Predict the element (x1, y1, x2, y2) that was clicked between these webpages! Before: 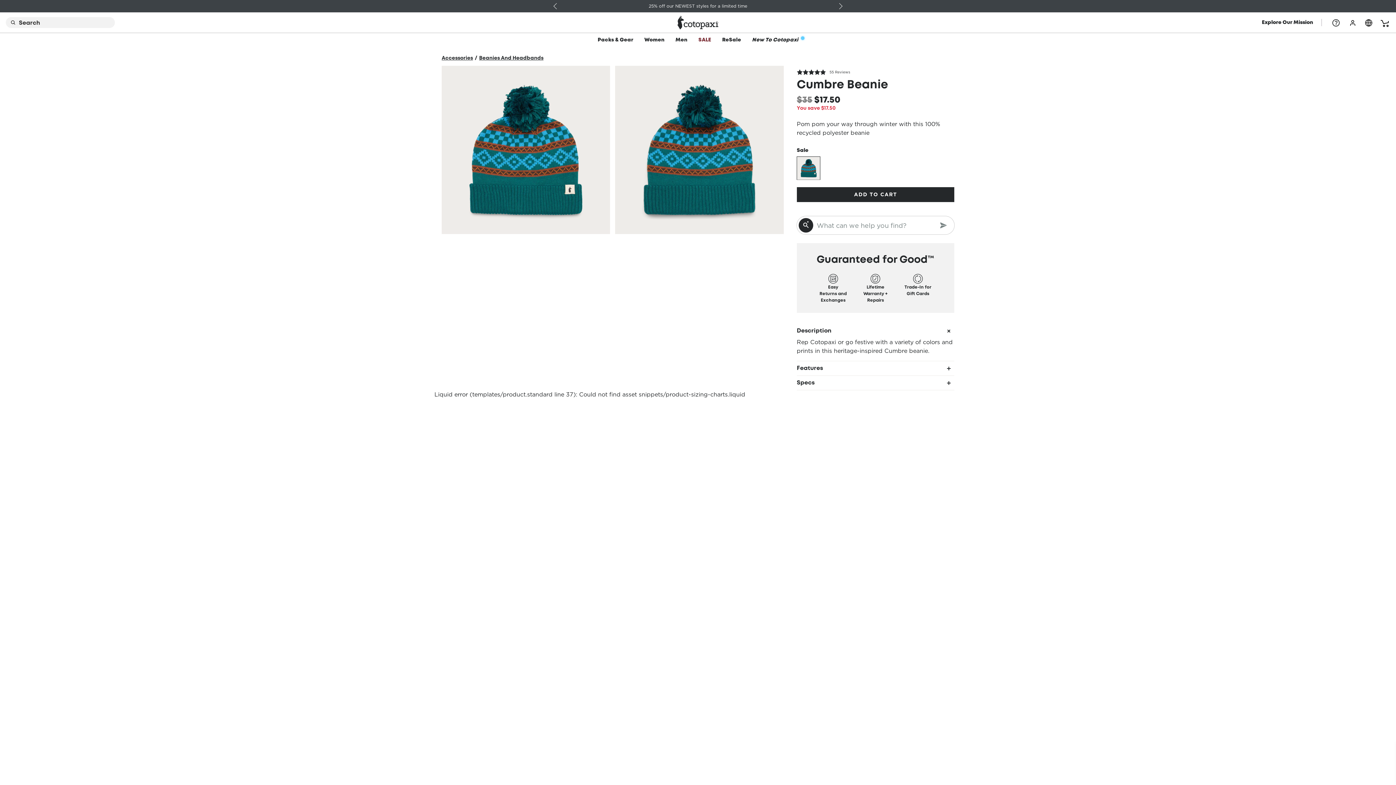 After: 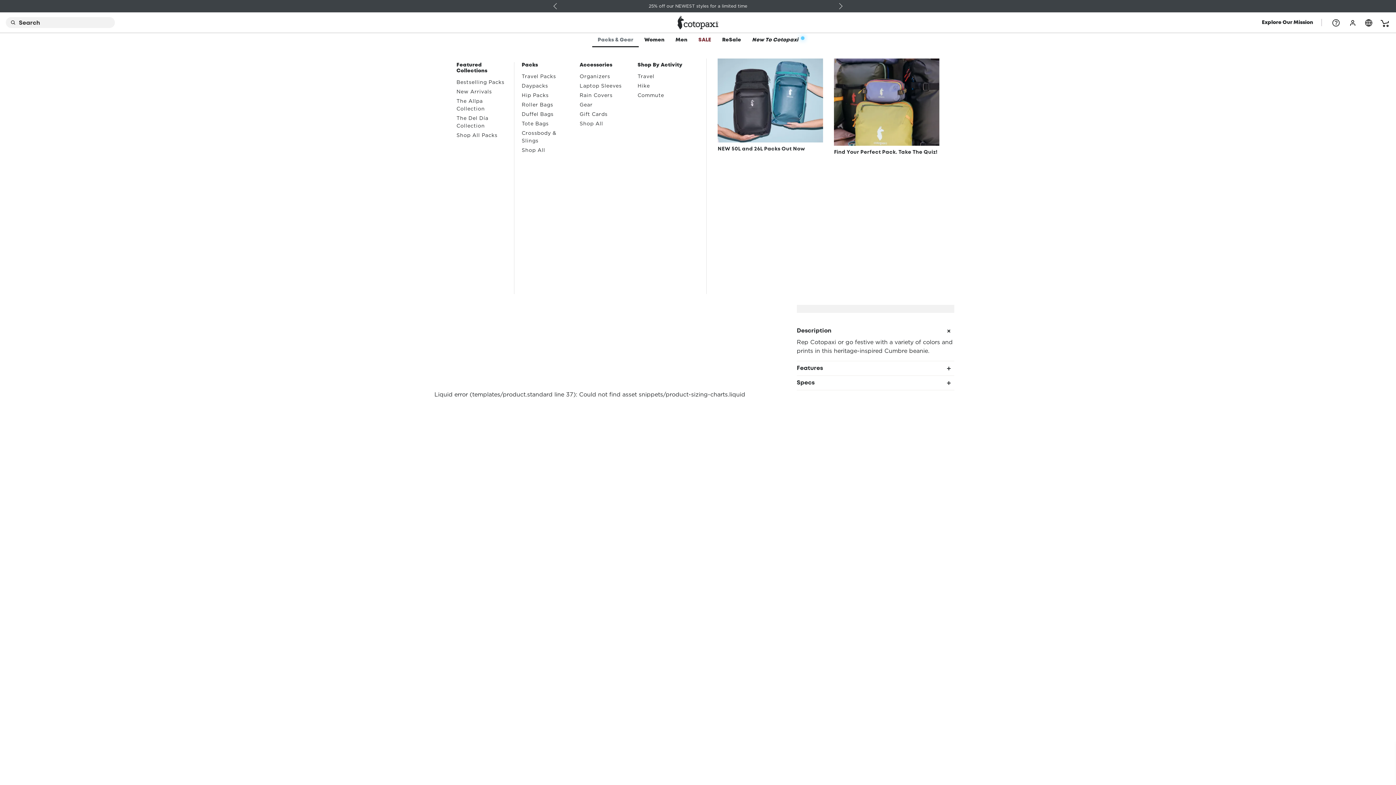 Action: label: Packs & Gear bbox: (592, 32, 639, 47)